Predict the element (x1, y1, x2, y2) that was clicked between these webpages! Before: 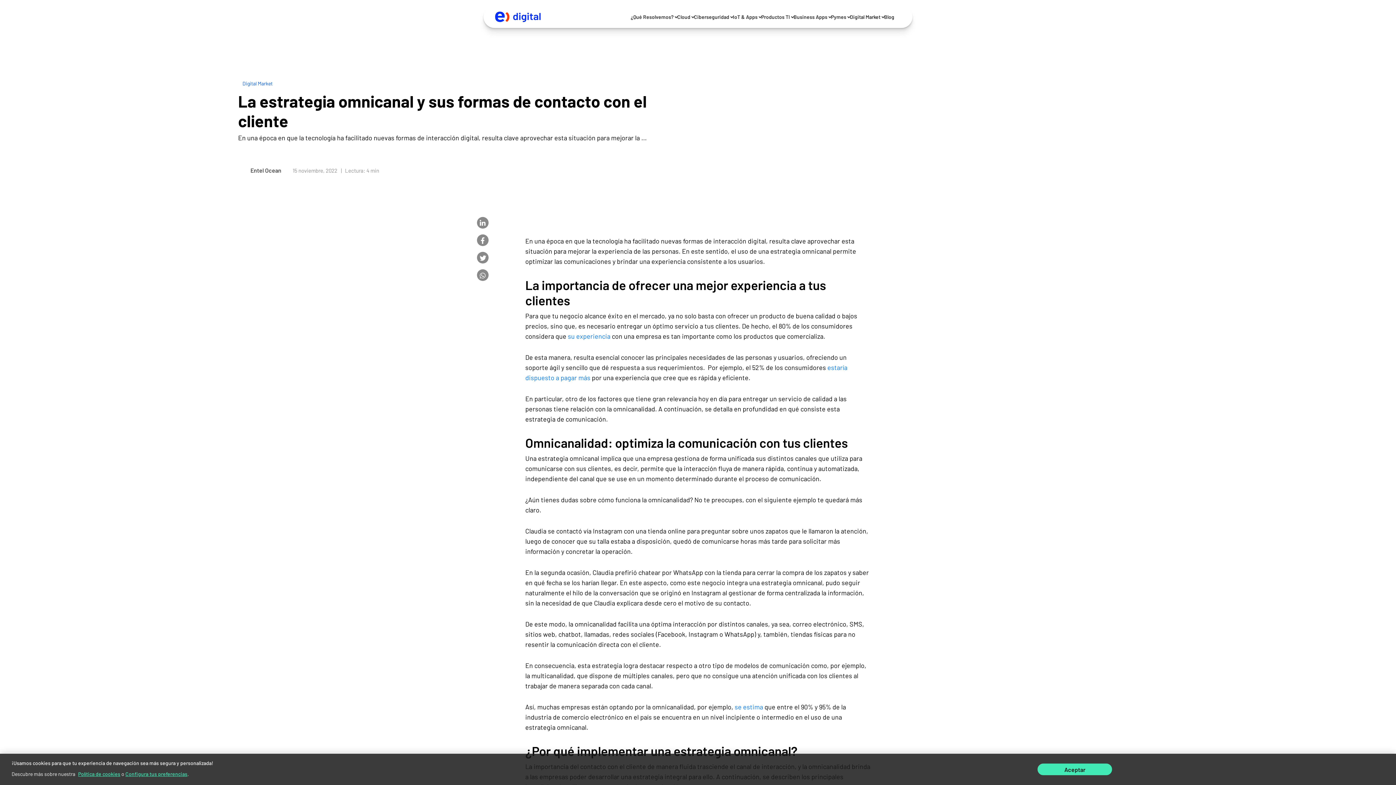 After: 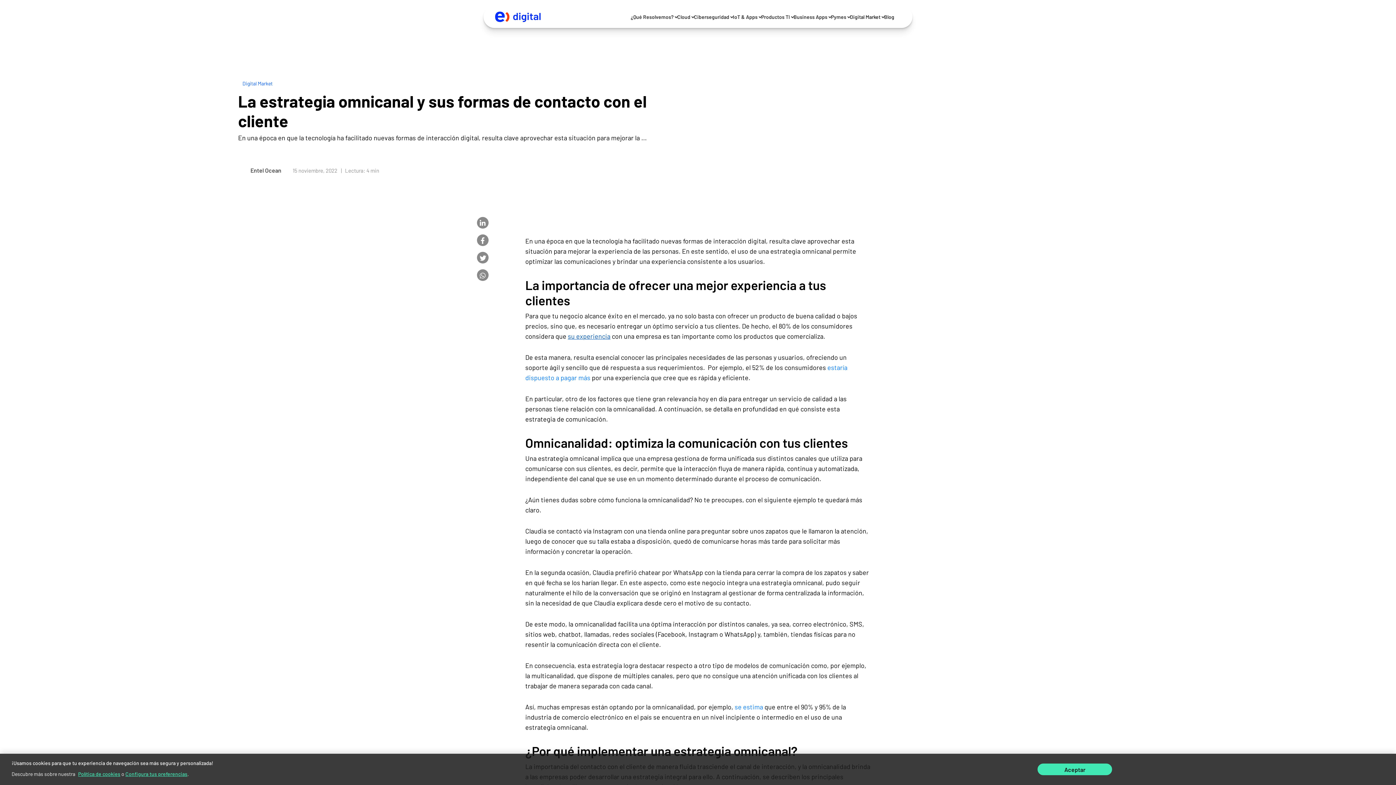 Action: bbox: (568, 332, 610, 340) label: su experiencia